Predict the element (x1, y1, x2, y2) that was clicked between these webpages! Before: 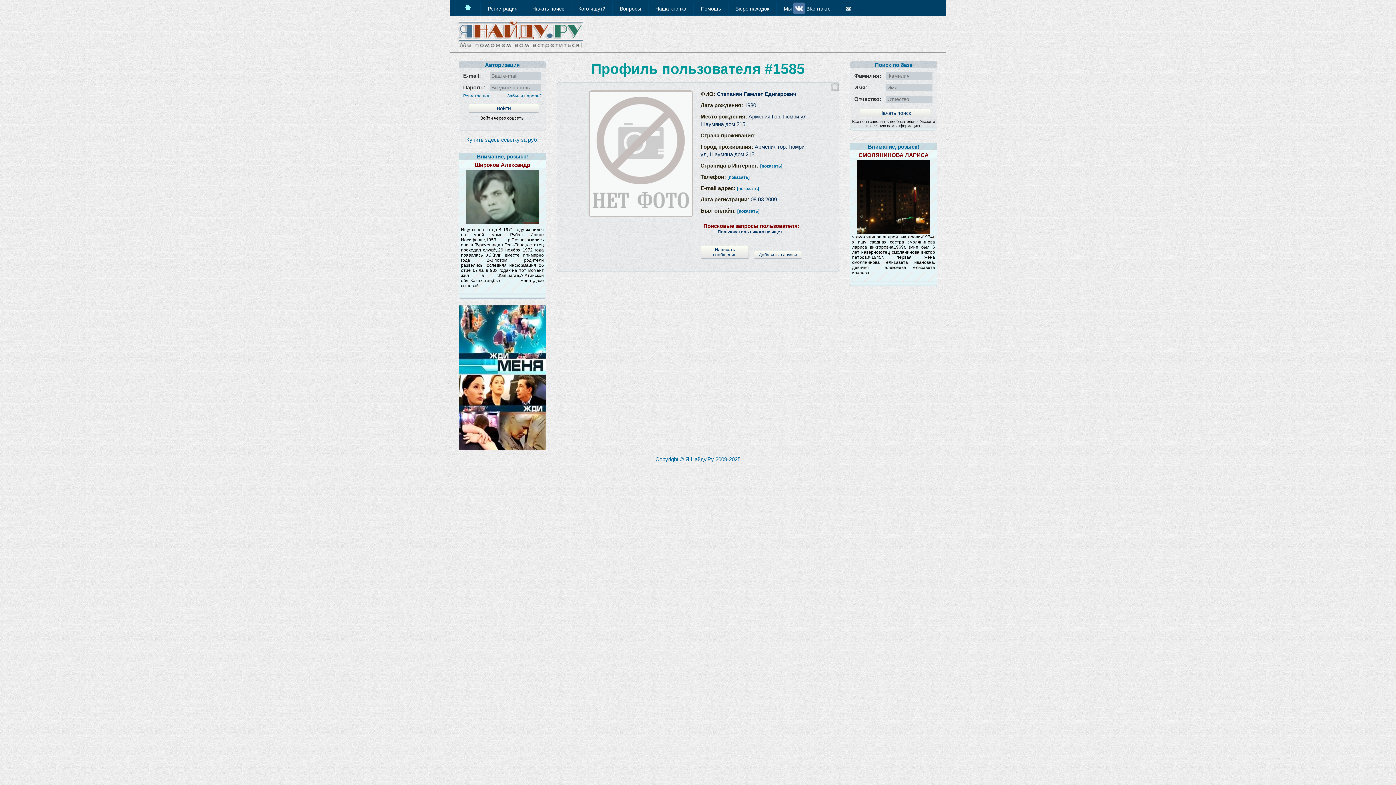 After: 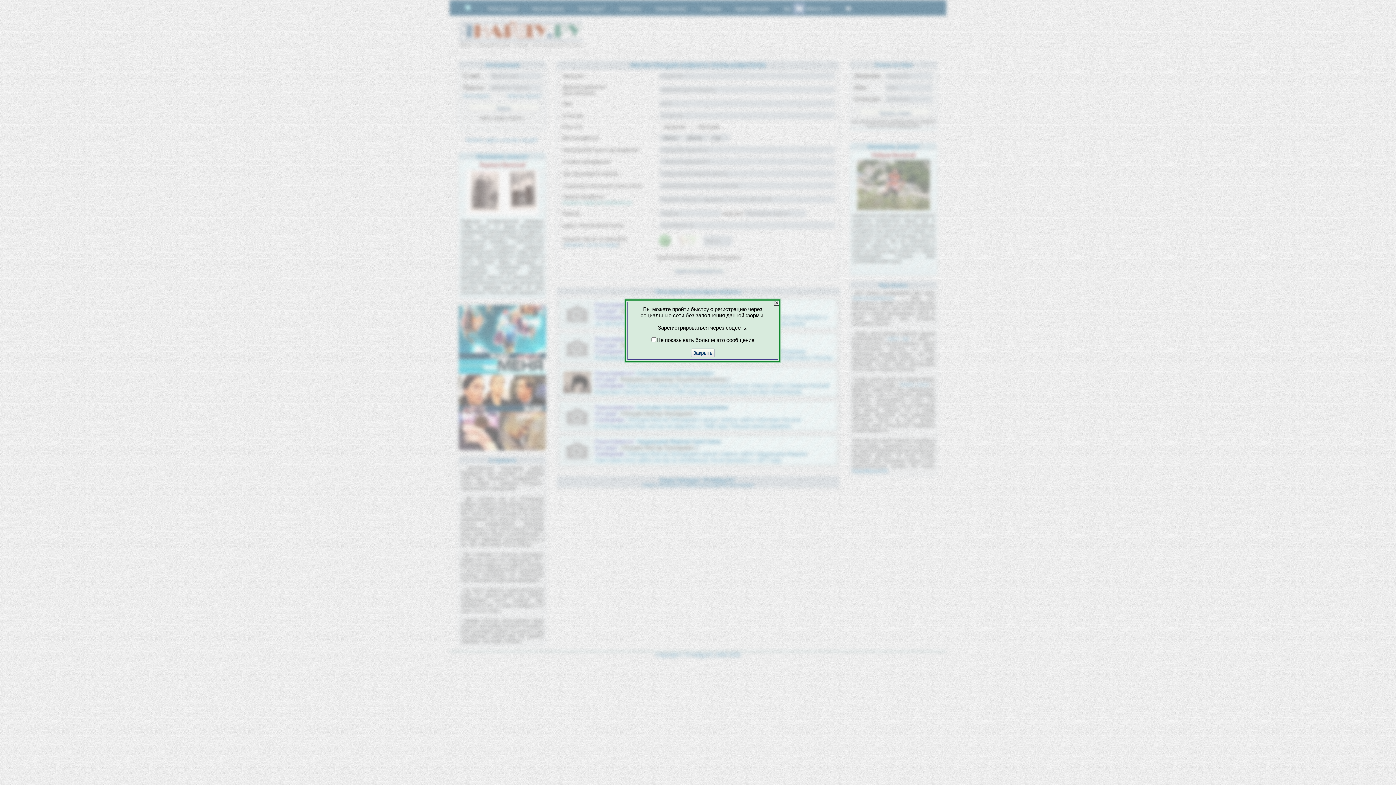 Action: label: Регистрация bbox: (463, 93, 489, 98)